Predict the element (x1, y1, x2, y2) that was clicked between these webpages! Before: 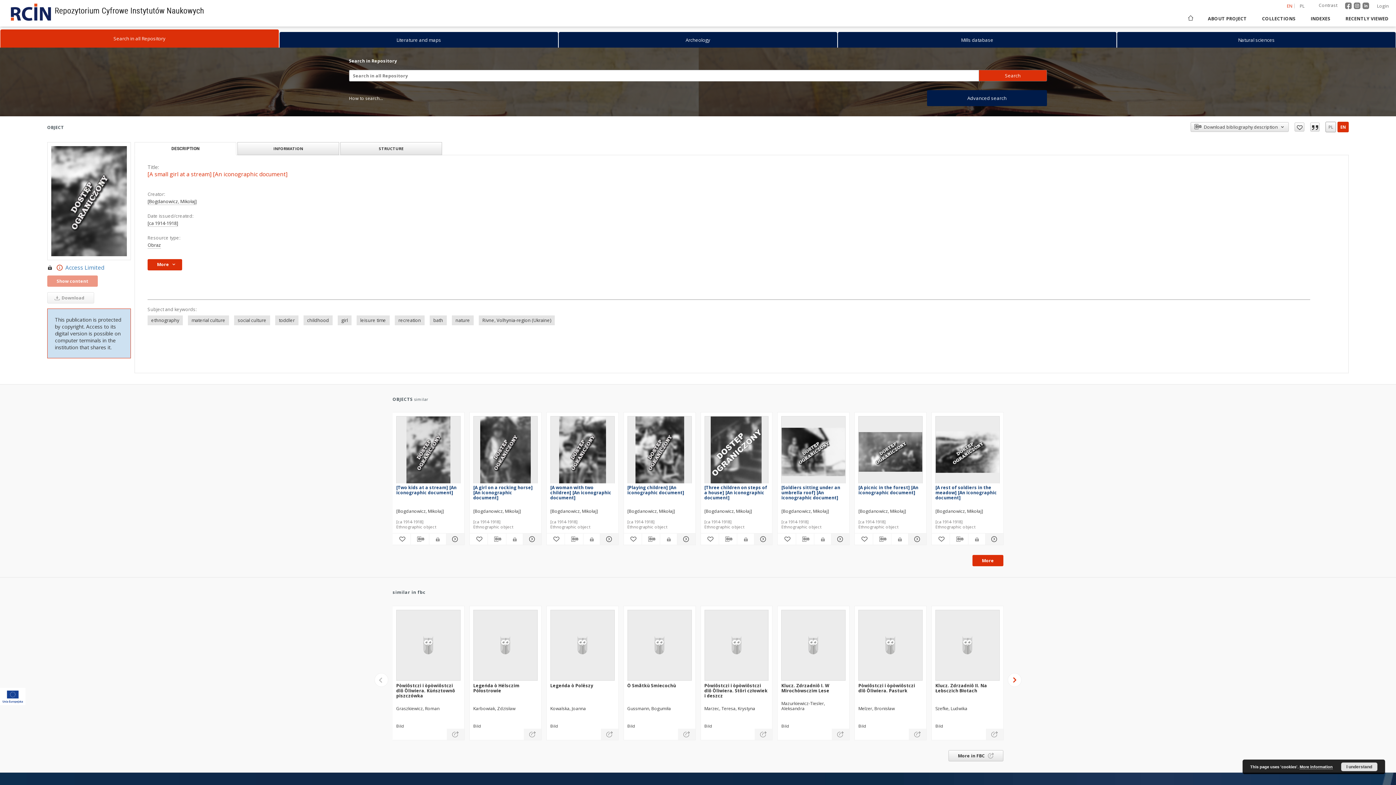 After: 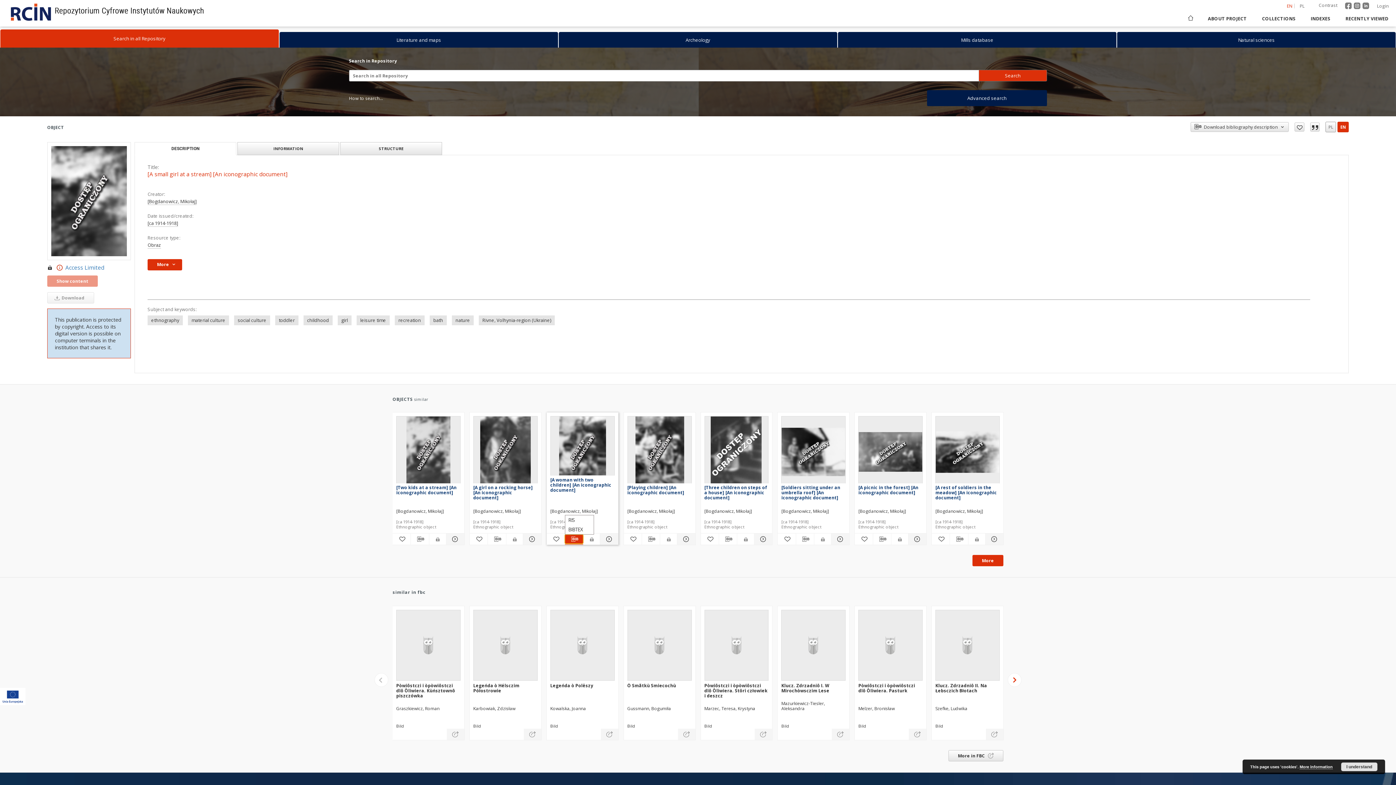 Action: bbox: (565, 534, 583, 544) label: Download bibliography description